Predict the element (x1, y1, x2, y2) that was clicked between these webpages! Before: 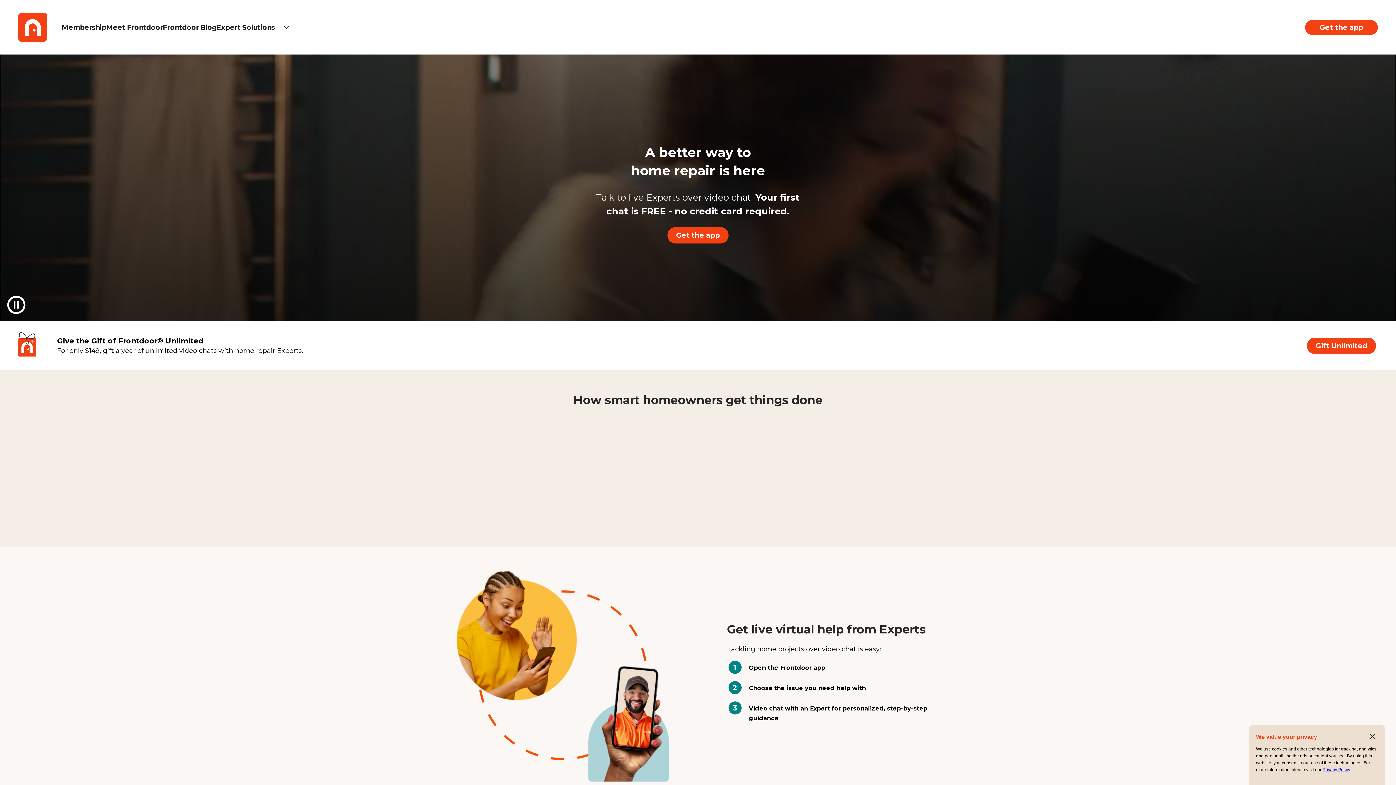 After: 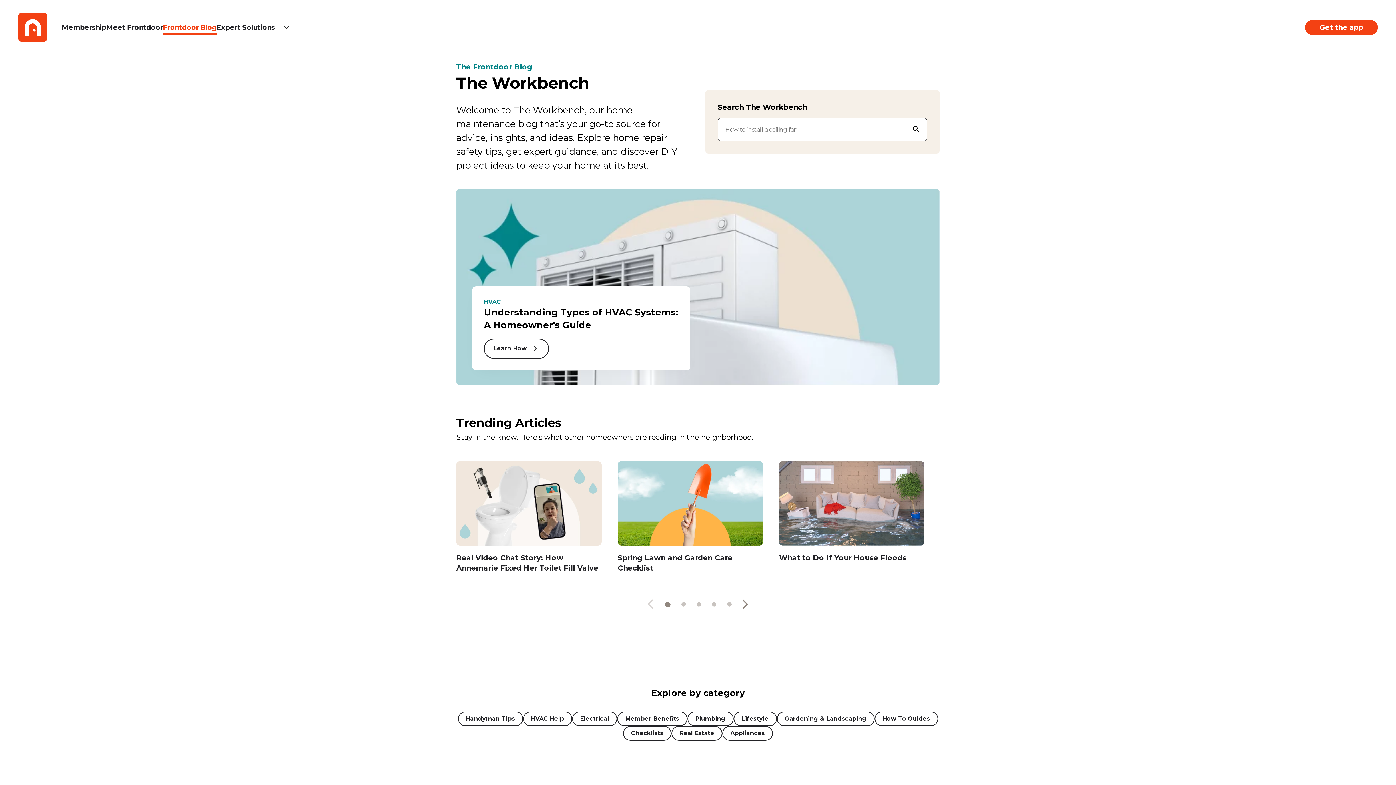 Action: label: Frontdoor Blog bbox: (162, 12, 216, 41)